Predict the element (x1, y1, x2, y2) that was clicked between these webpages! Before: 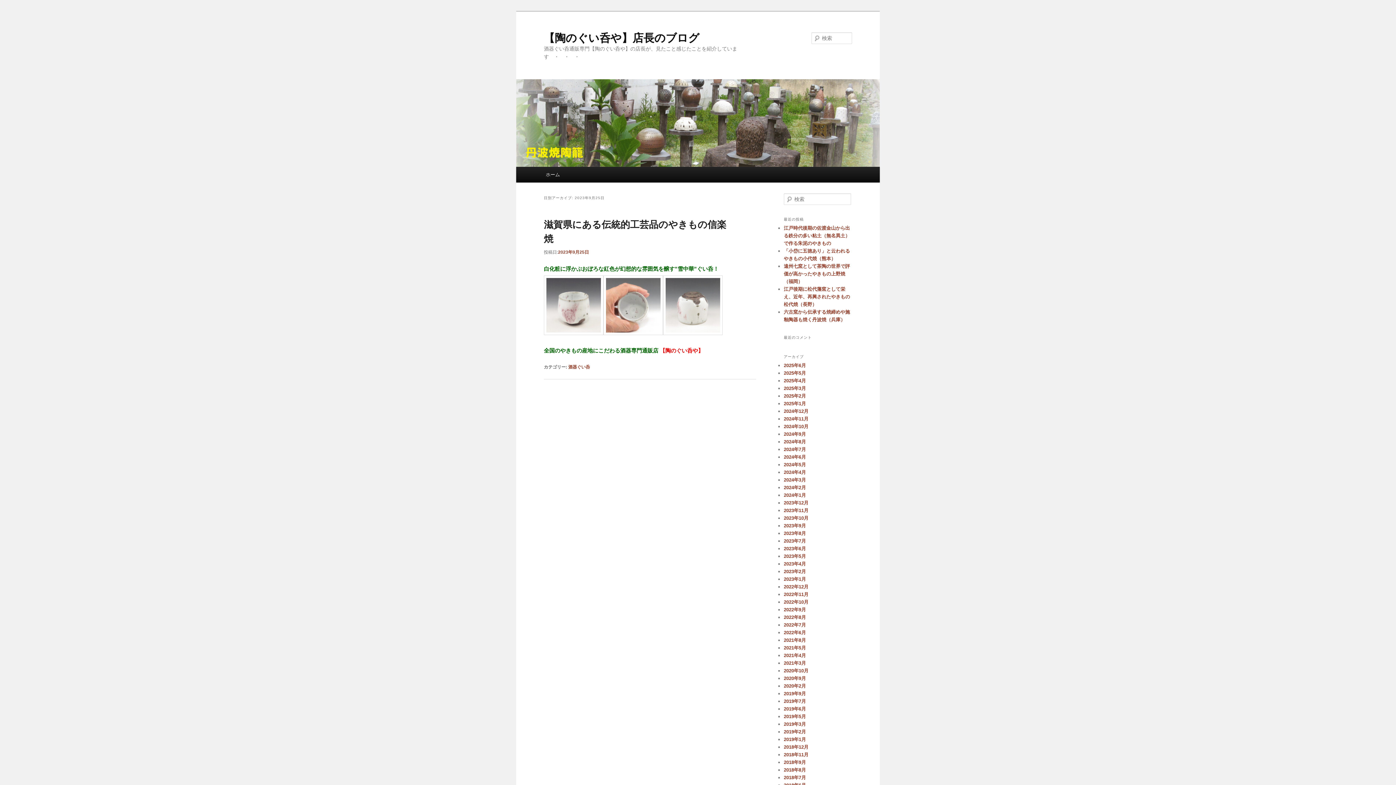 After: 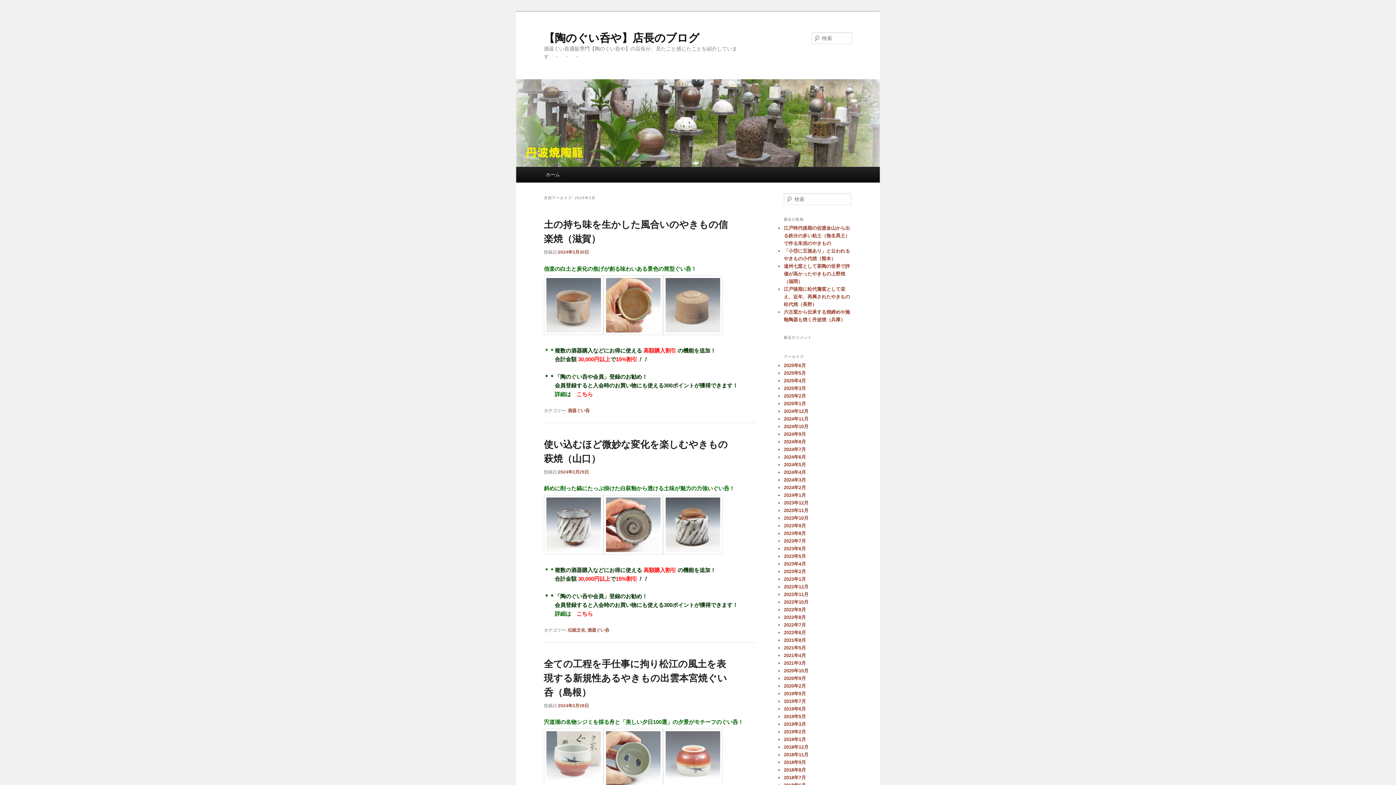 Action: label: 2024年3月 bbox: (784, 477, 806, 482)